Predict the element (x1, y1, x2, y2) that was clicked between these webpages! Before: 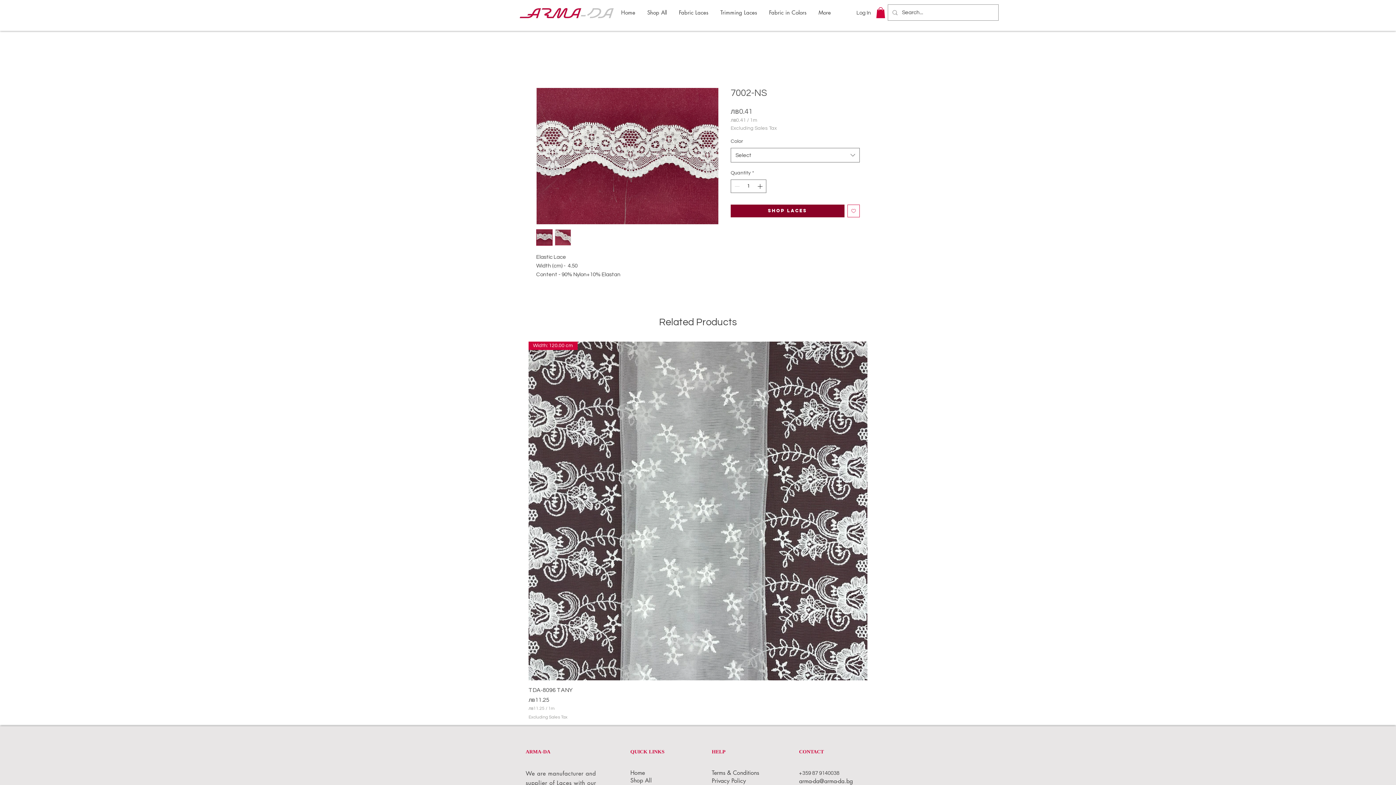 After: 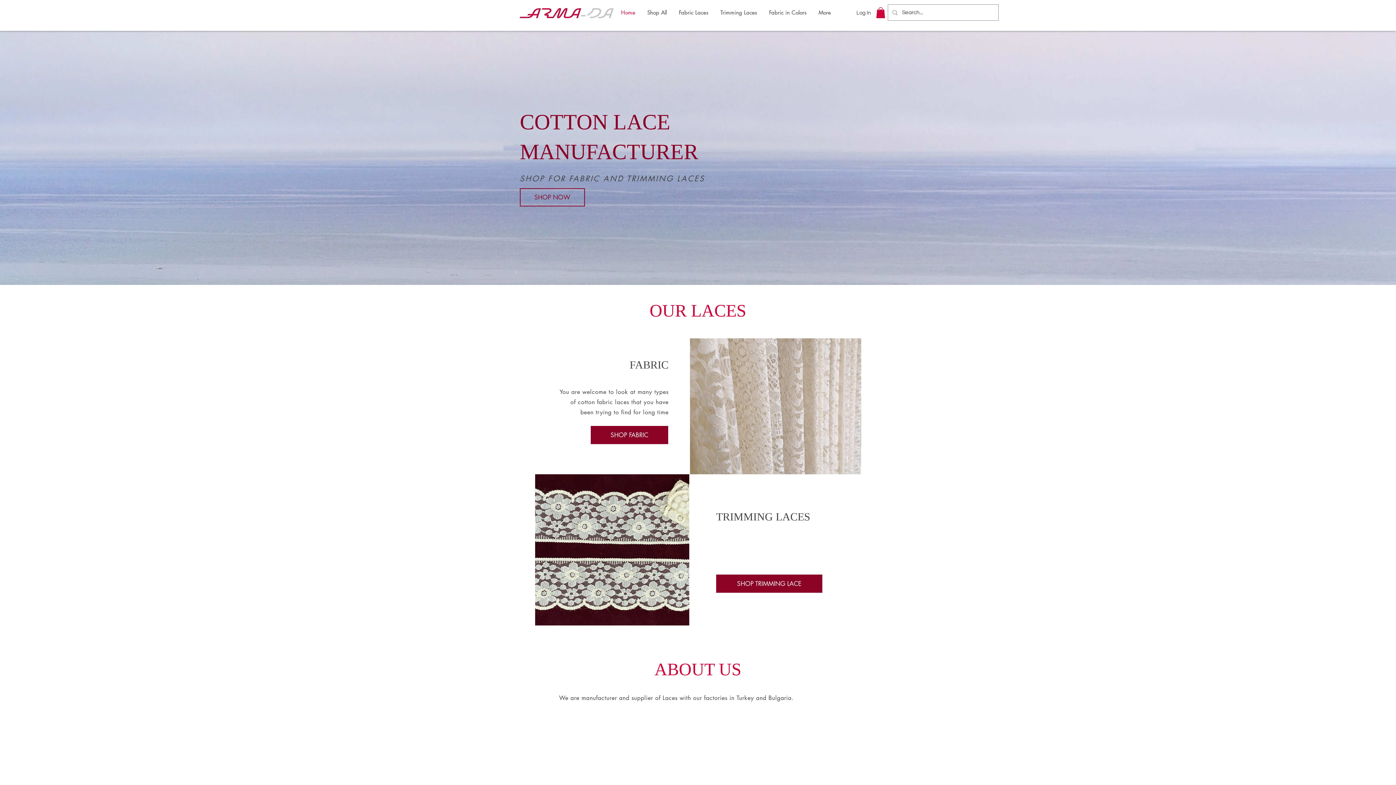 Action: label: Home bbox: (615, 2, 641, 22)